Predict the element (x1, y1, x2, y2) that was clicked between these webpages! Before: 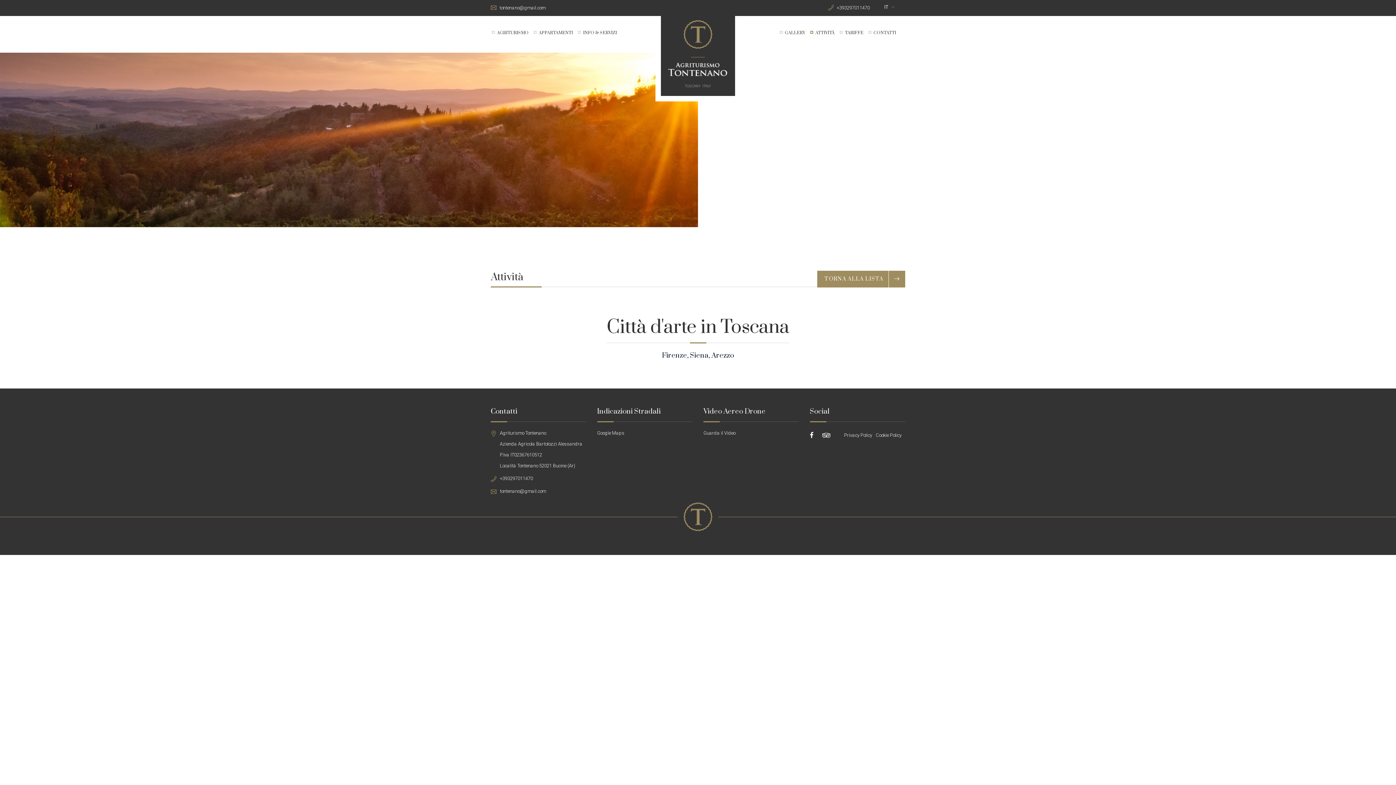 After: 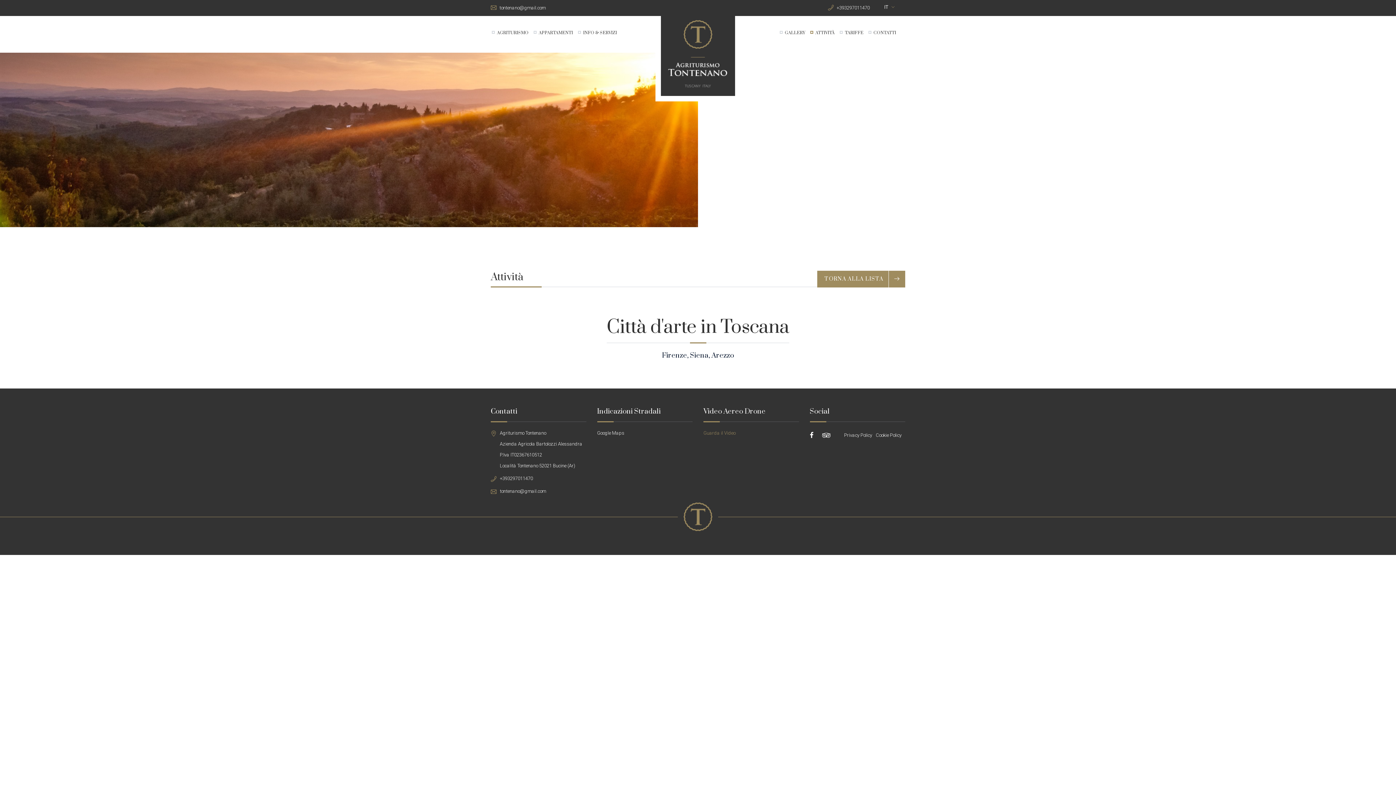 Action: label: Guarda il Video bbox: (703, 430, 735, 436)